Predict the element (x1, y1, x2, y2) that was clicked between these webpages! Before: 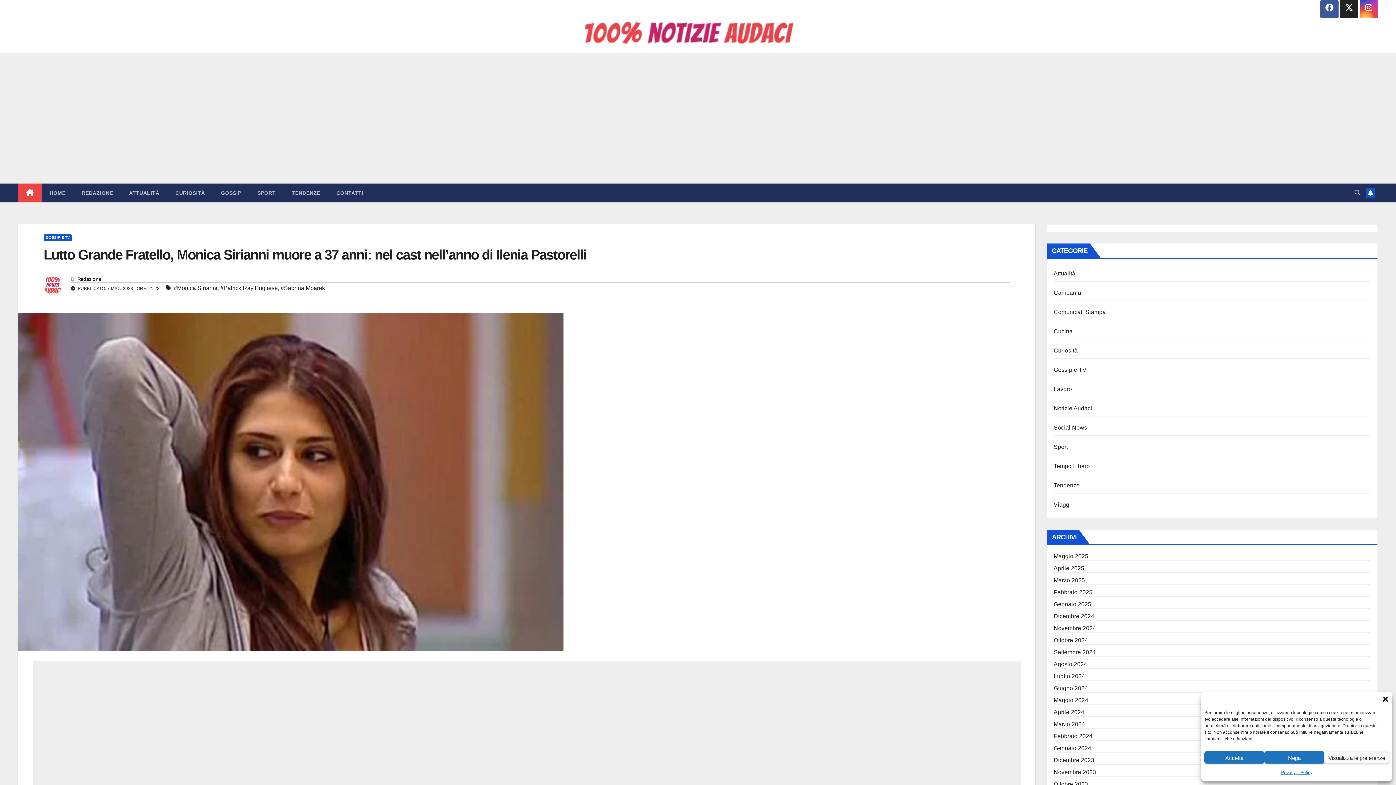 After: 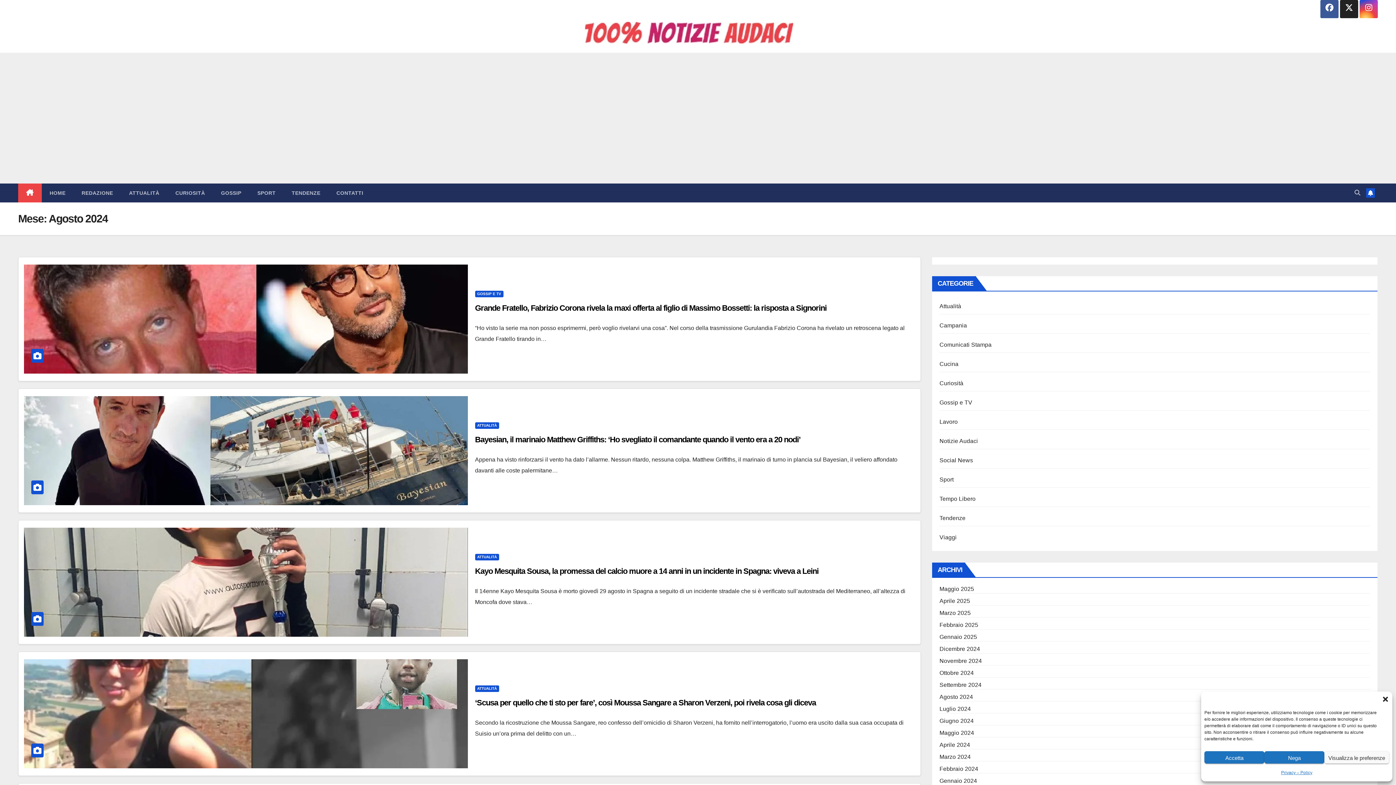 Action: label: Agosto 2024 bbox: (1054, 661, 1087, 667)